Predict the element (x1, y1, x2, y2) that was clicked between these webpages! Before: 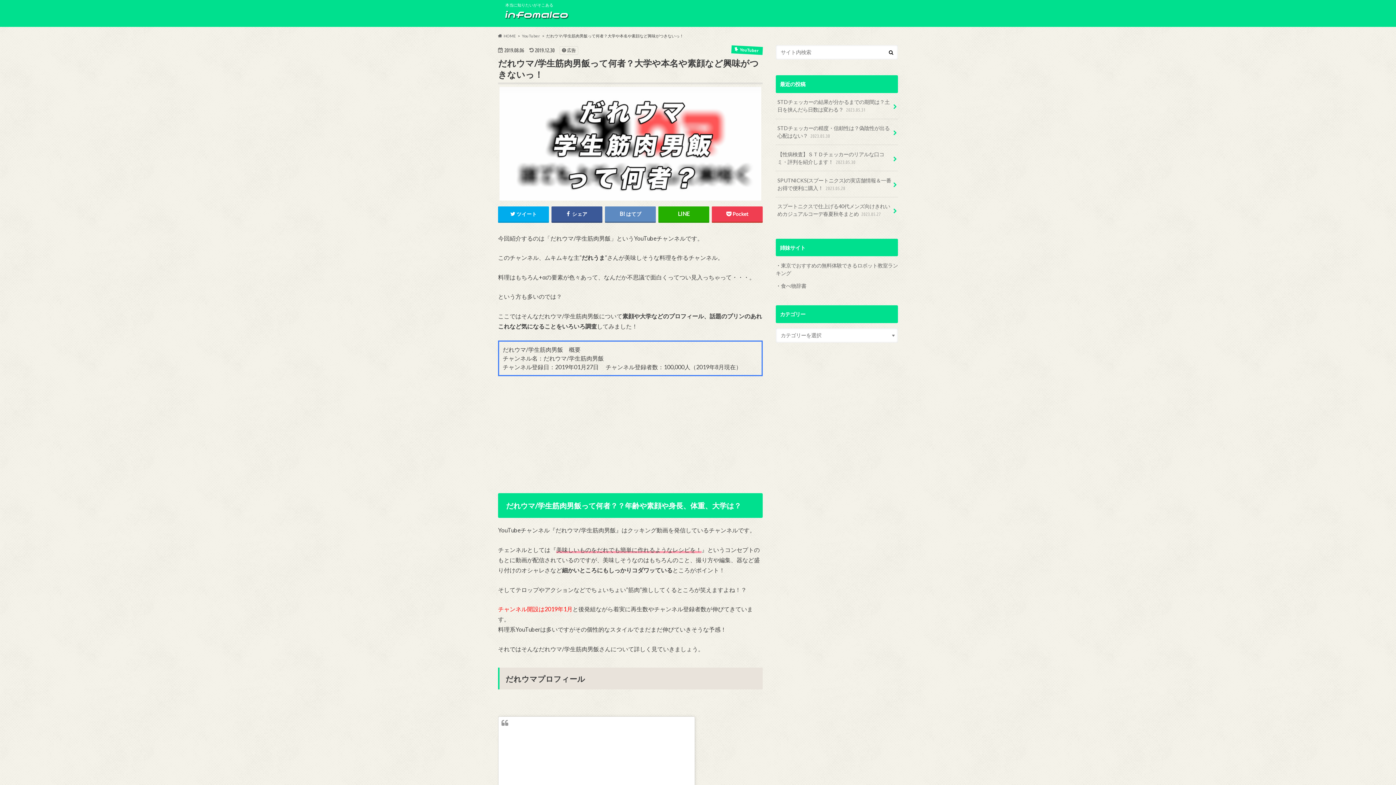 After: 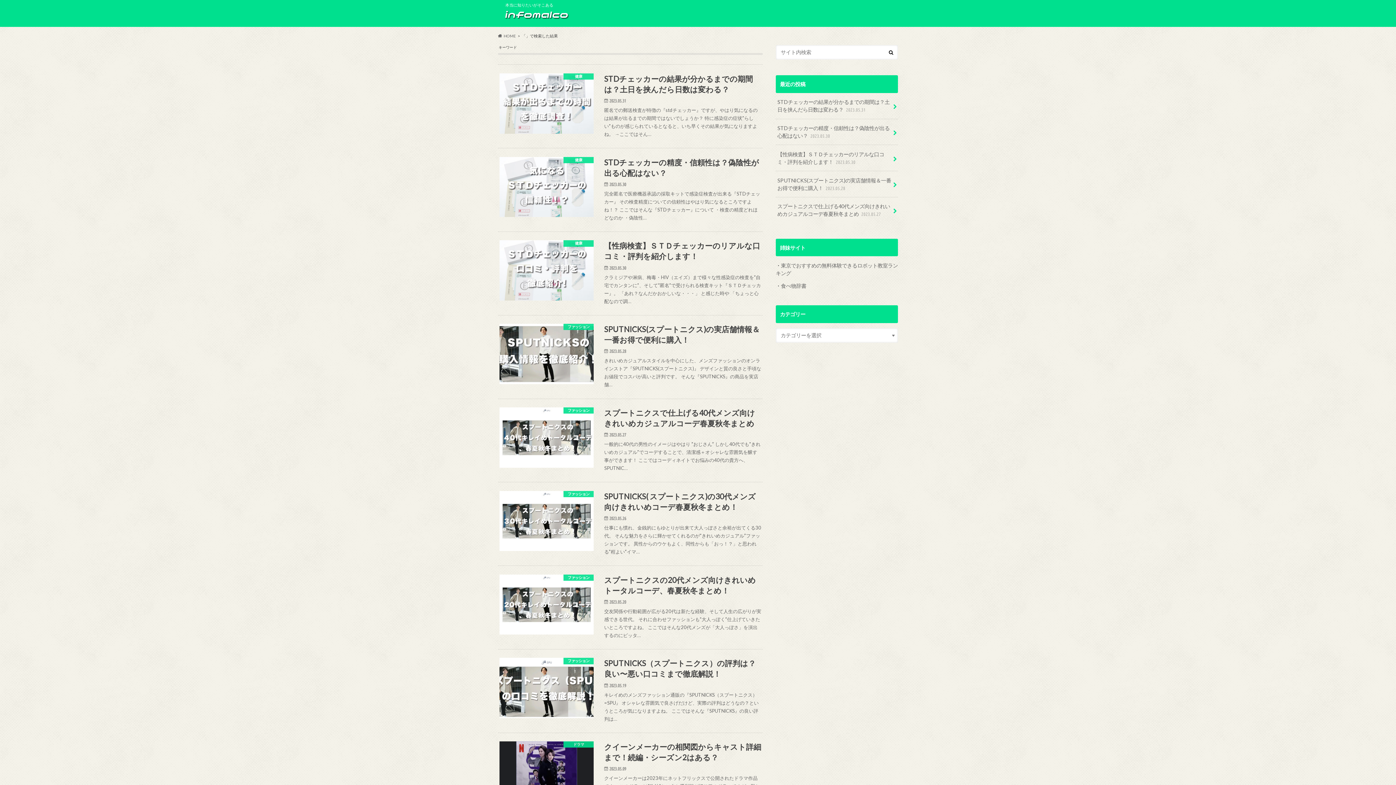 Action: bbox: (884, 45, 898, 59)